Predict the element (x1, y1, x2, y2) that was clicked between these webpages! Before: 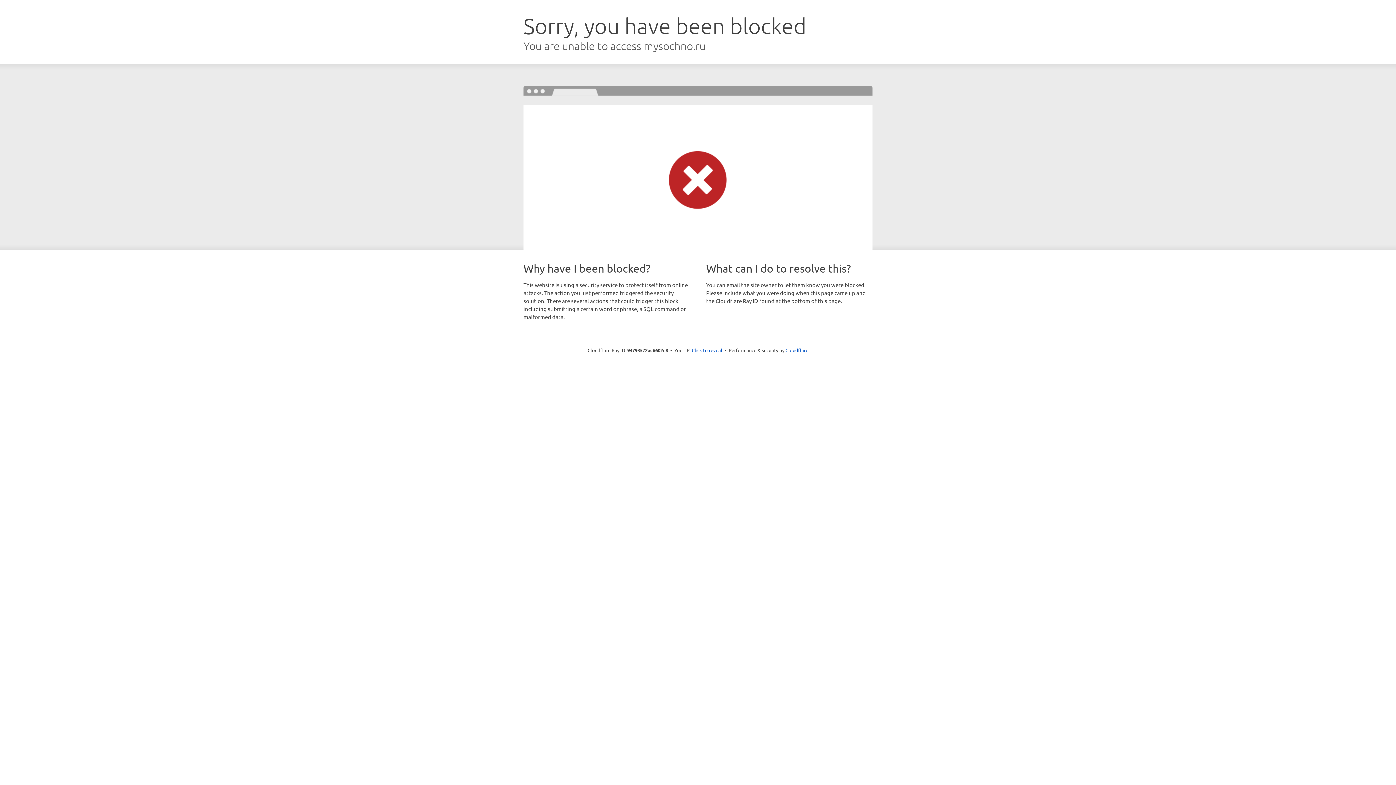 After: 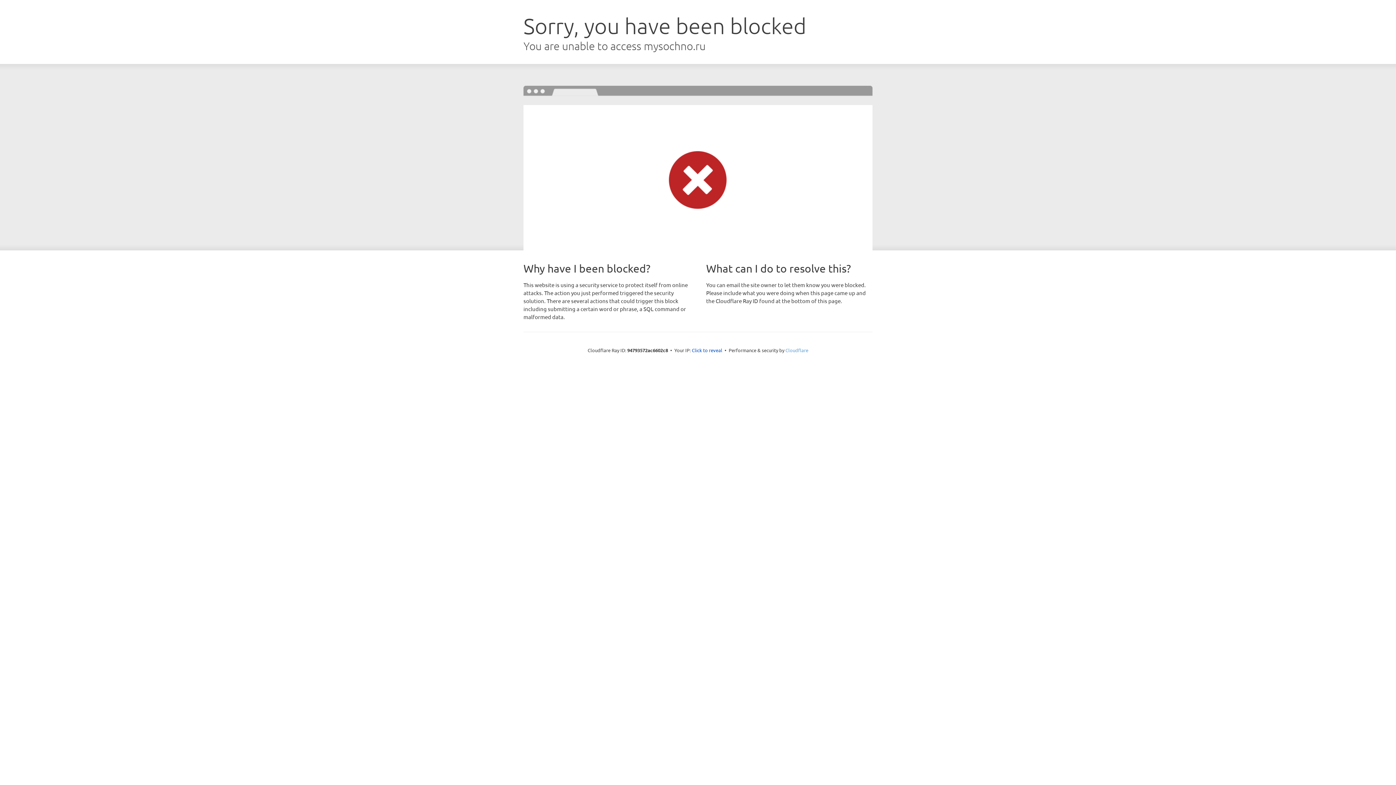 Action: bbox: (785, 347, 808, 353) label: Cloudflare